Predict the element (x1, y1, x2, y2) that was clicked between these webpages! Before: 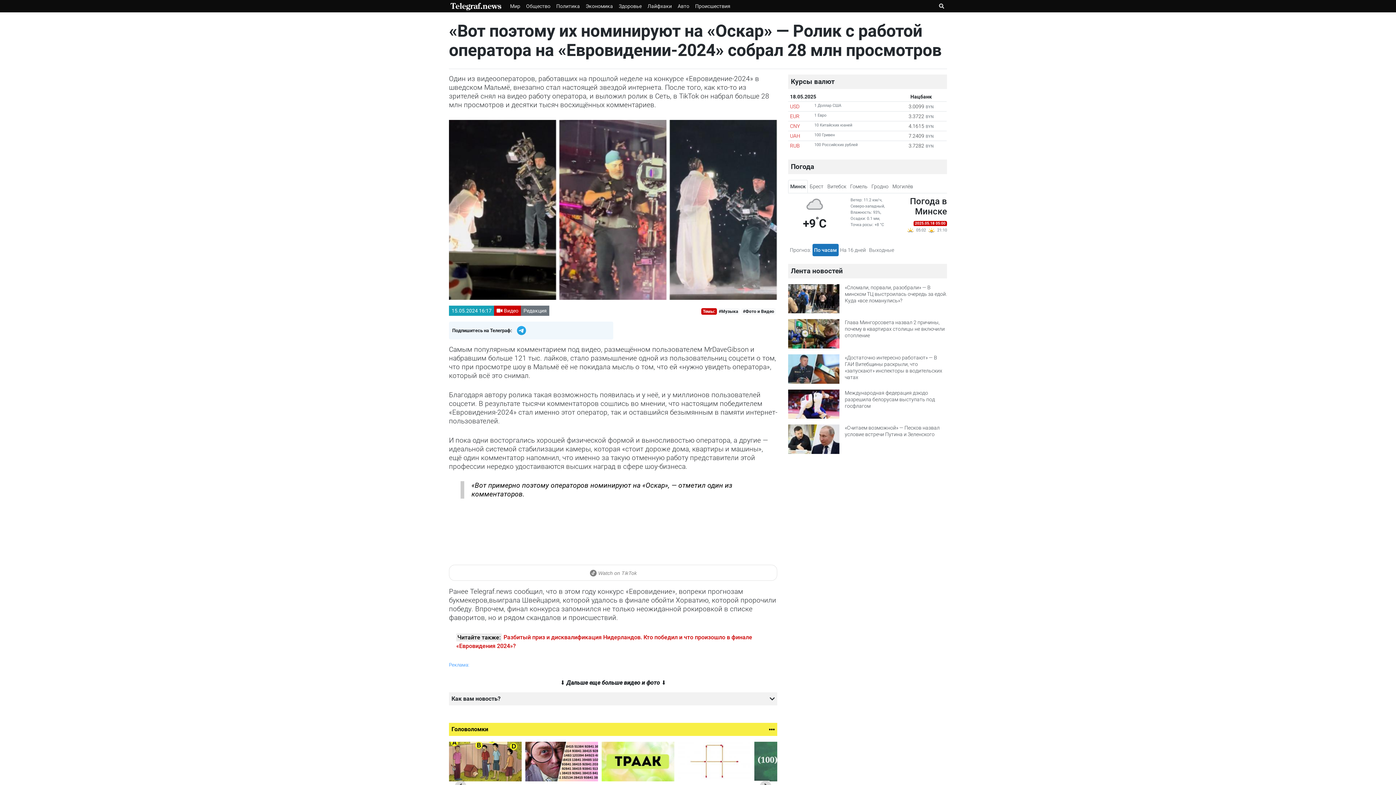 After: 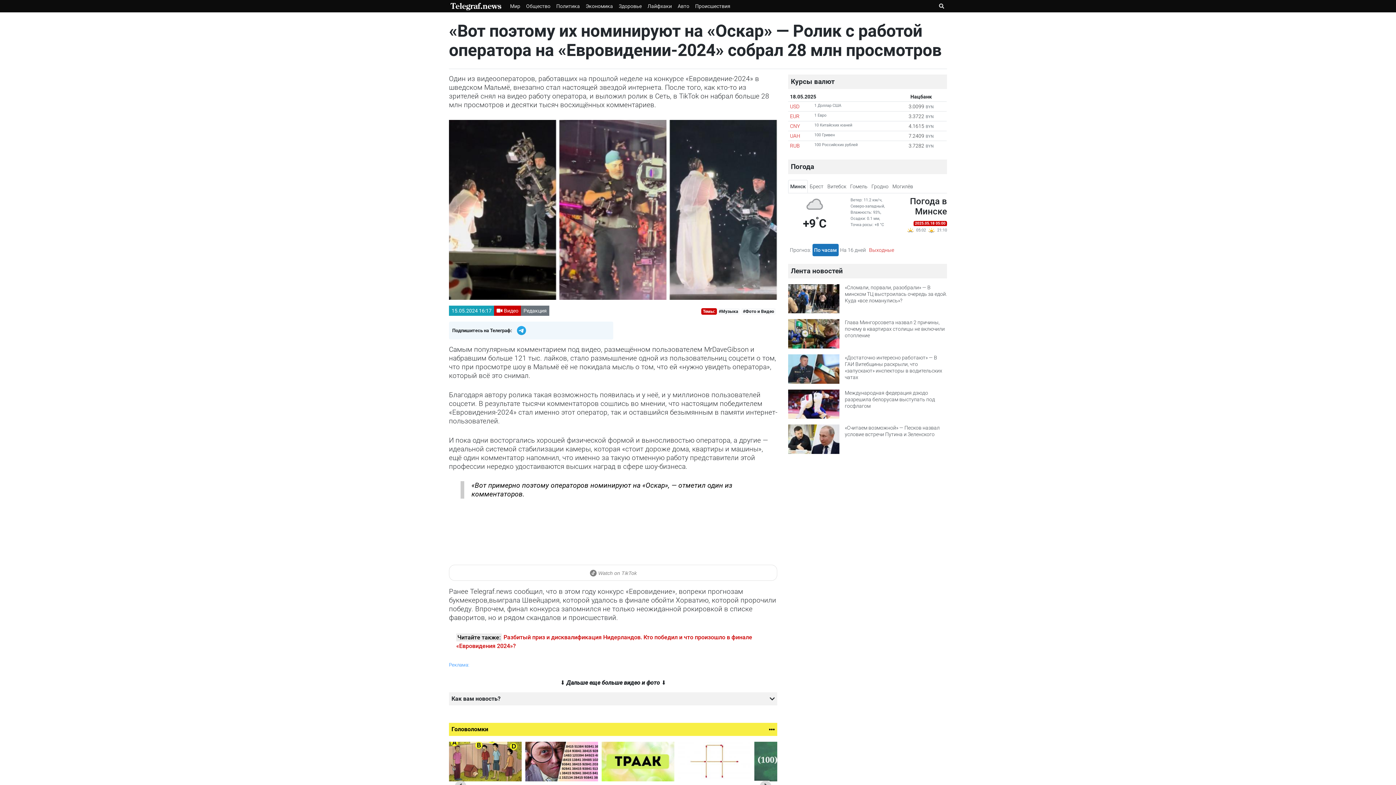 Action: bbox: (867, 243, 895, 256) label: Выходные